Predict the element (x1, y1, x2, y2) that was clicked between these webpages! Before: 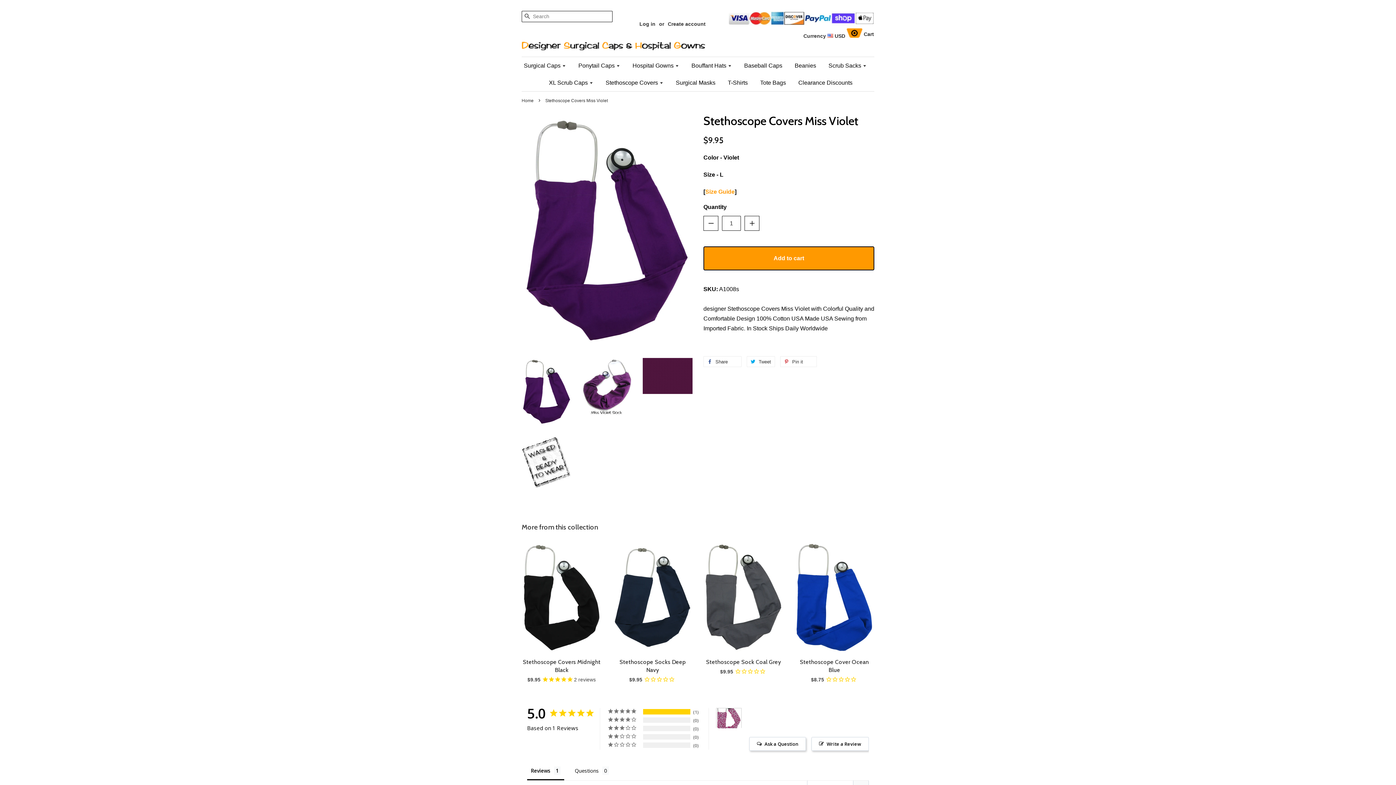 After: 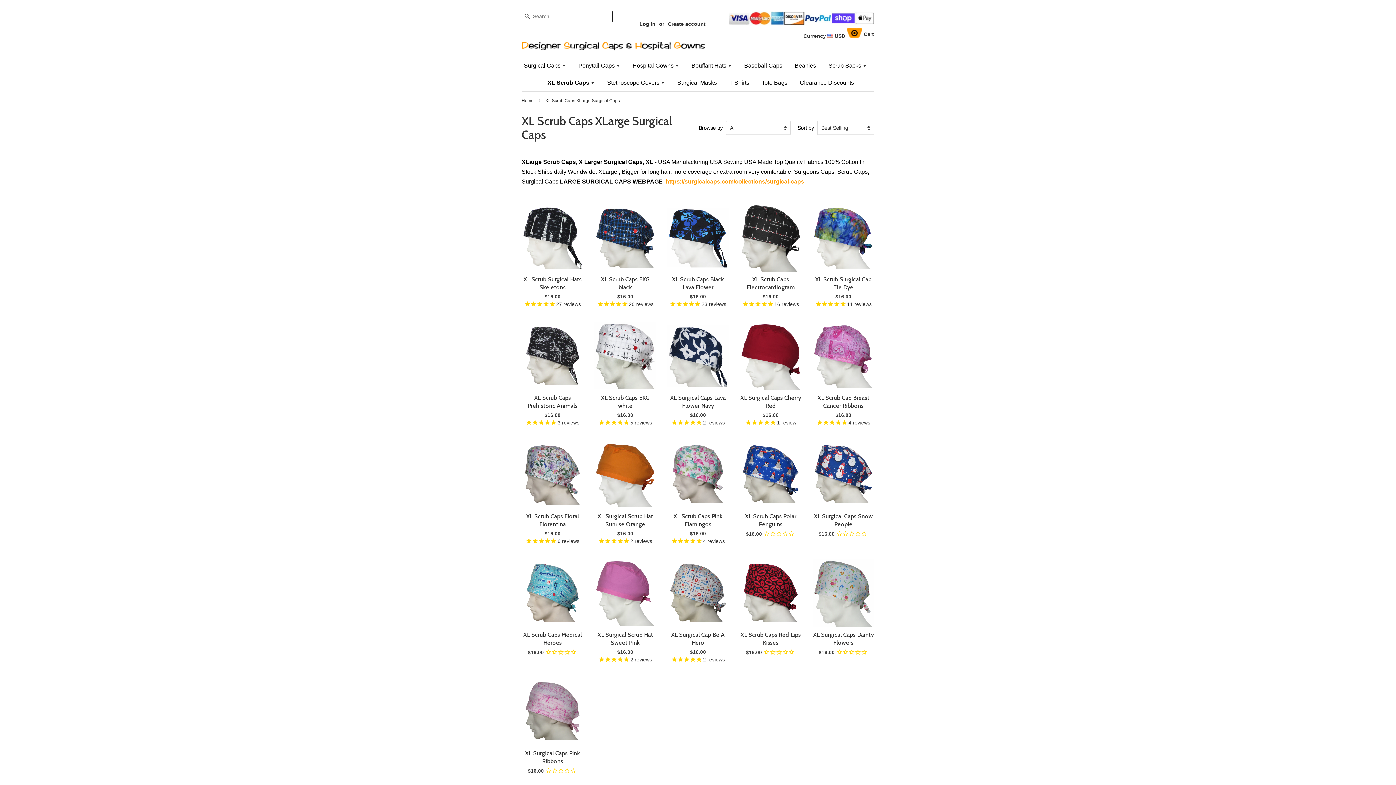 Action: bbox: (543, 74, 598, 91) label: XL Scrub Caps 